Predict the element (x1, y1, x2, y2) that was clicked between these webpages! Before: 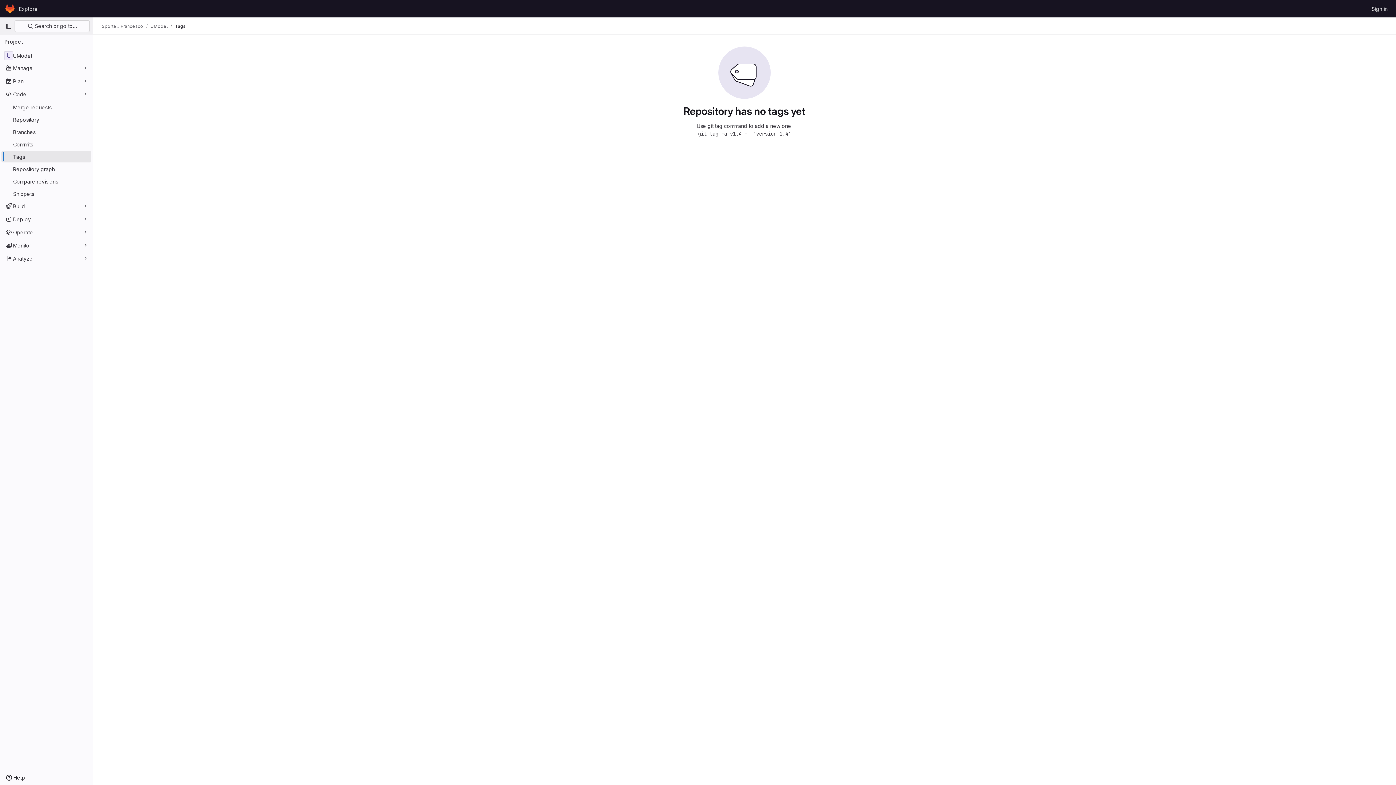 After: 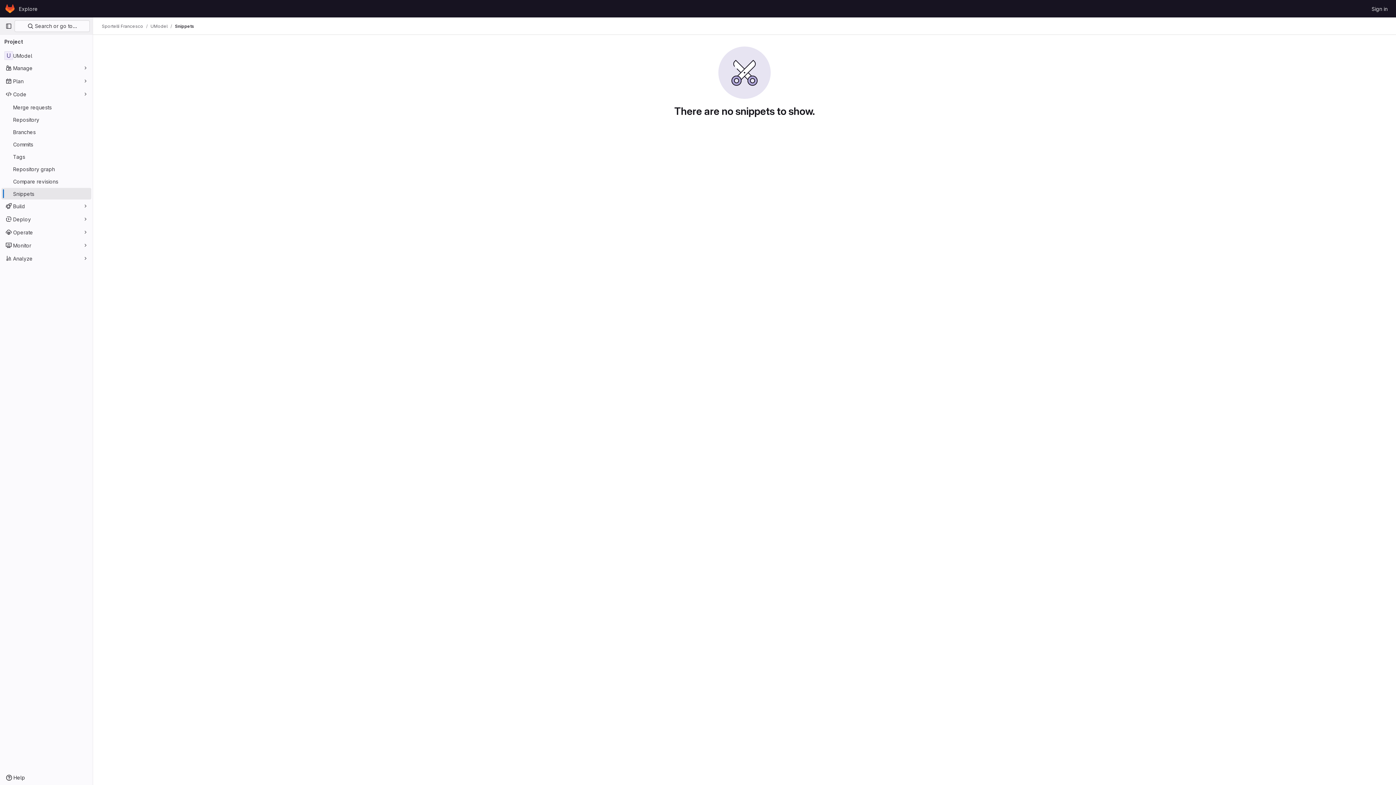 Action: label: Snippets bbox: (1, 188, 91, 199)